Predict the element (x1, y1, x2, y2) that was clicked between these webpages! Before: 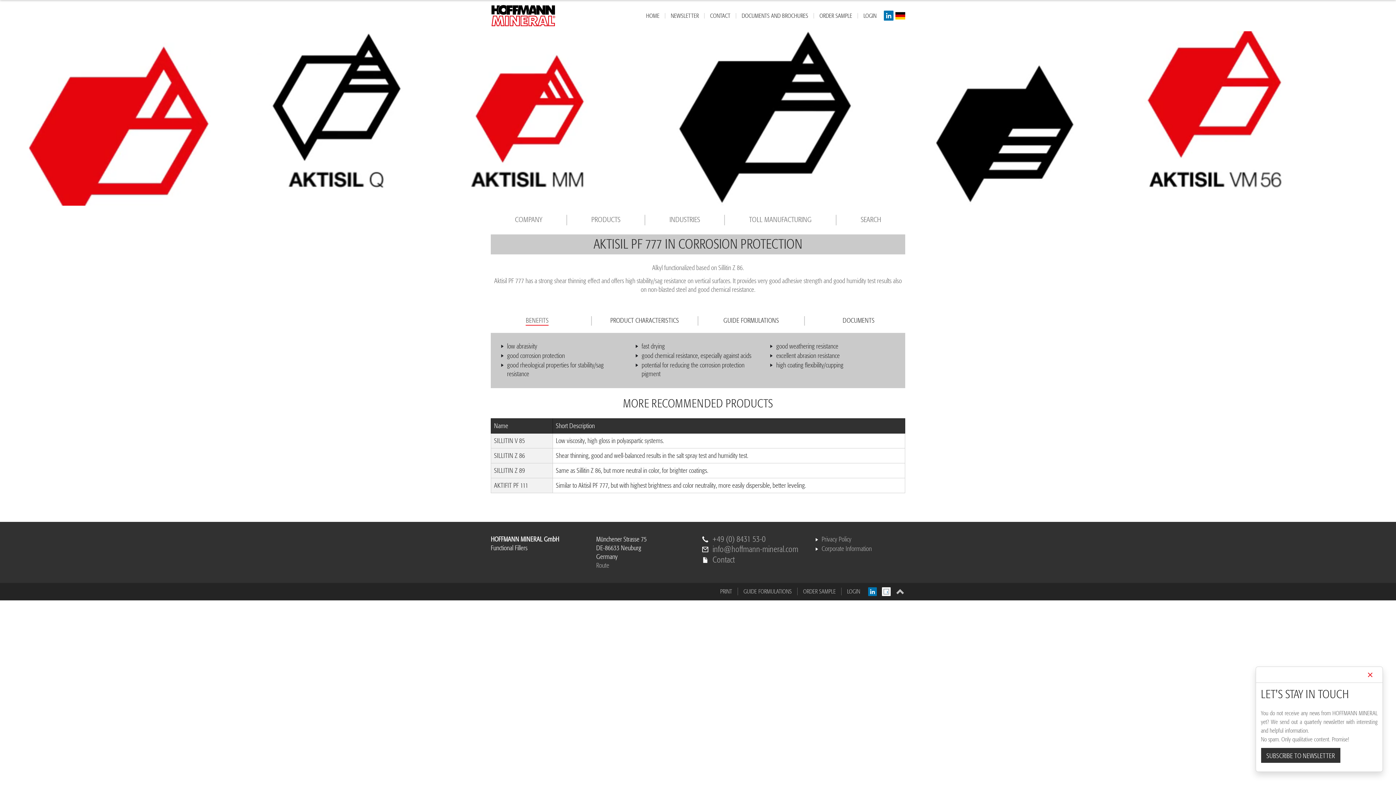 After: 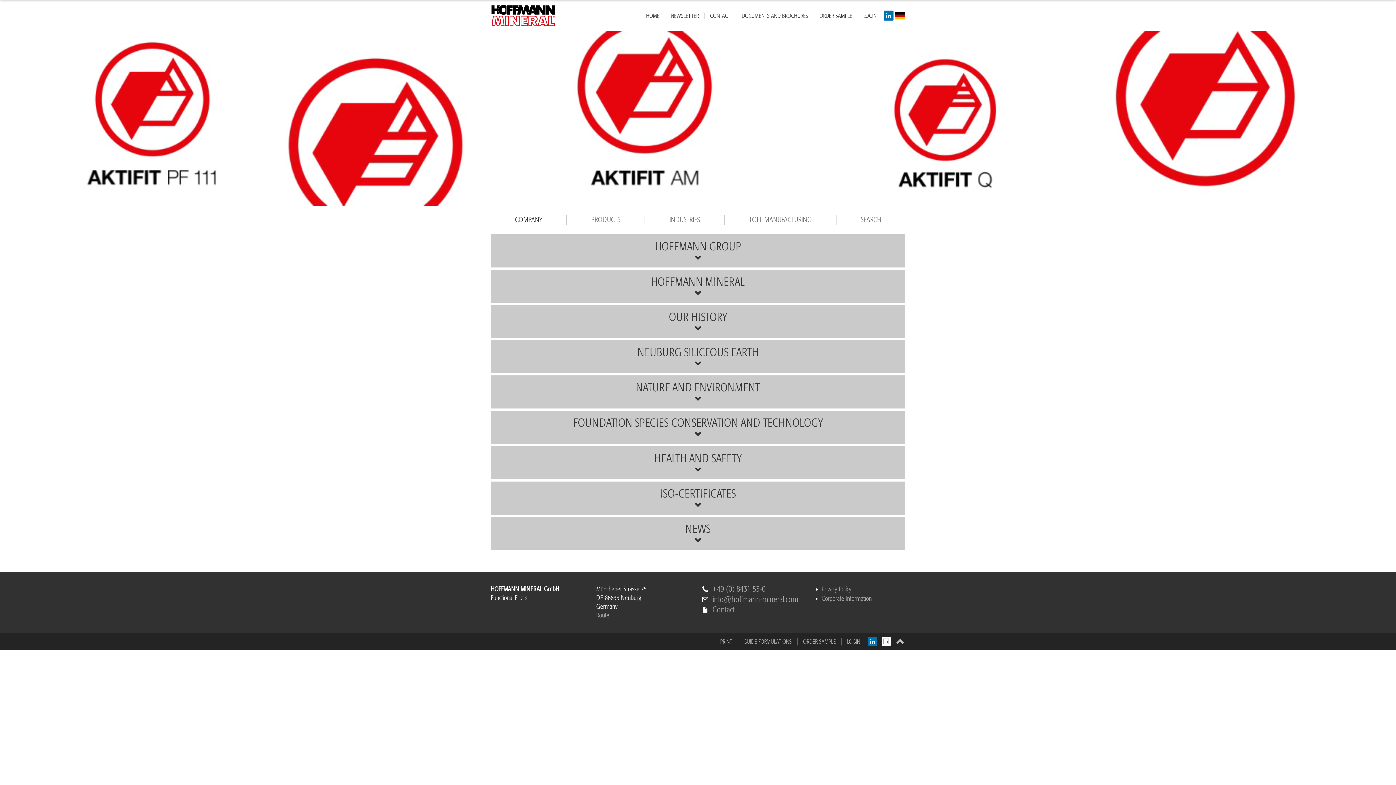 Action: bbox: (490, 214, 566, 225) label: COMPANY